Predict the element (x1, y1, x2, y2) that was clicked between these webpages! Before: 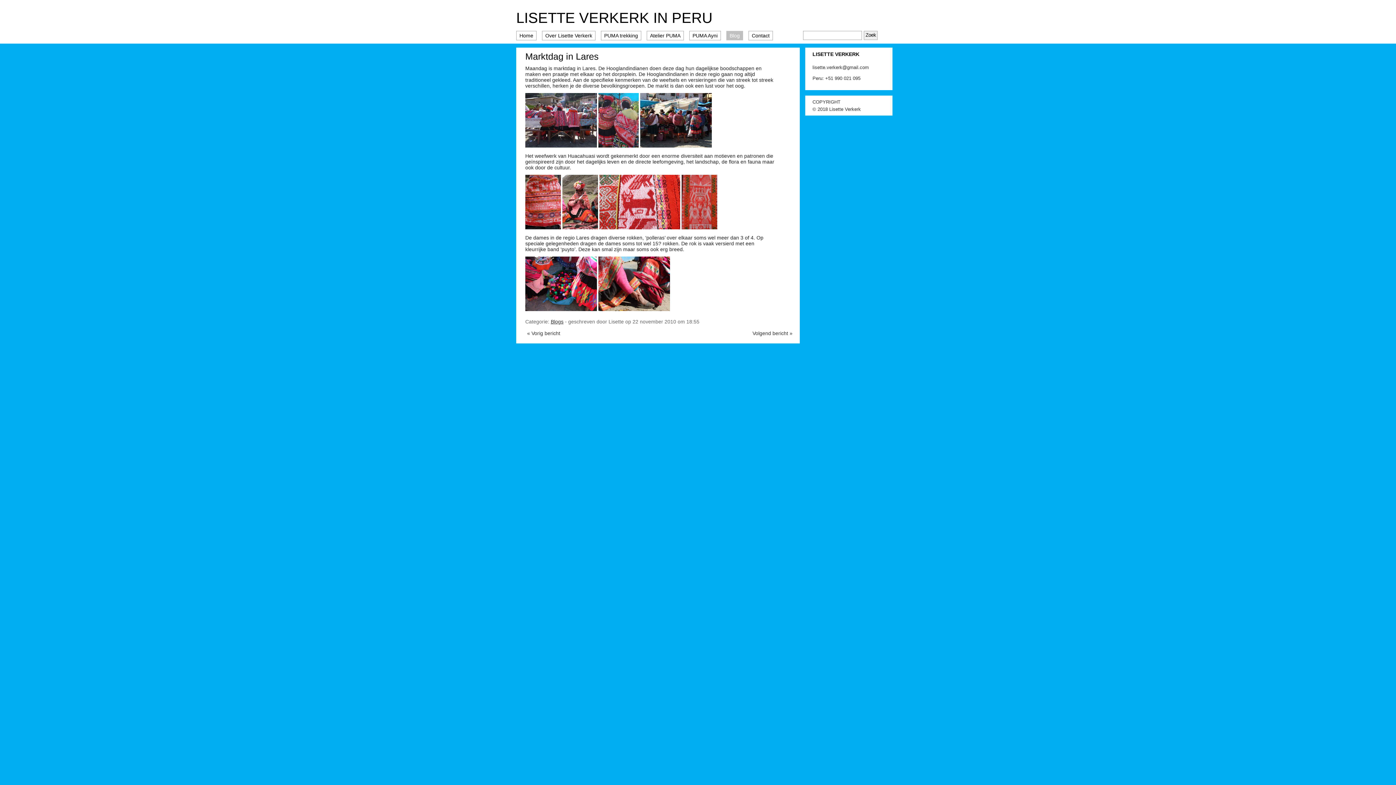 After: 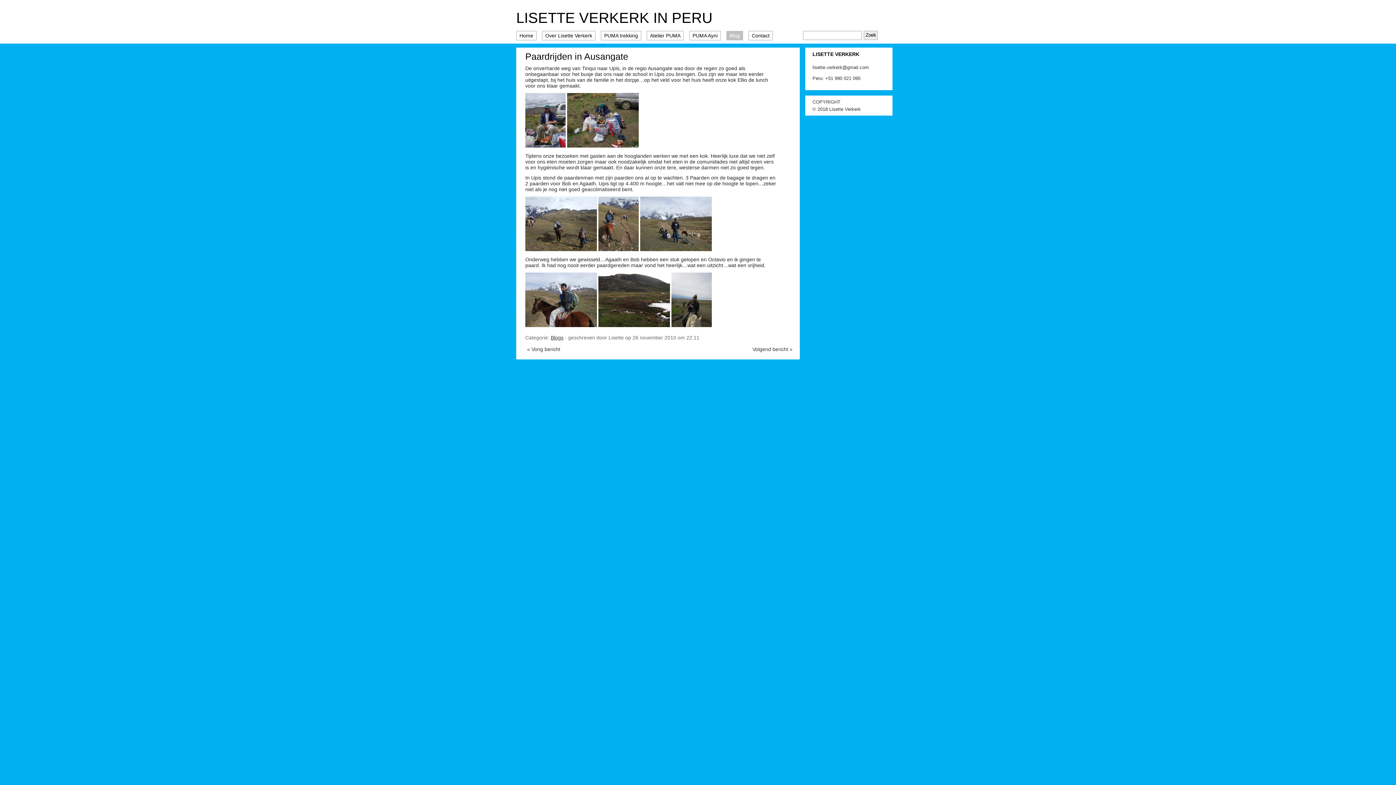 Action: label: Volgend bericht » bbox: (752, 330, 792, 336)